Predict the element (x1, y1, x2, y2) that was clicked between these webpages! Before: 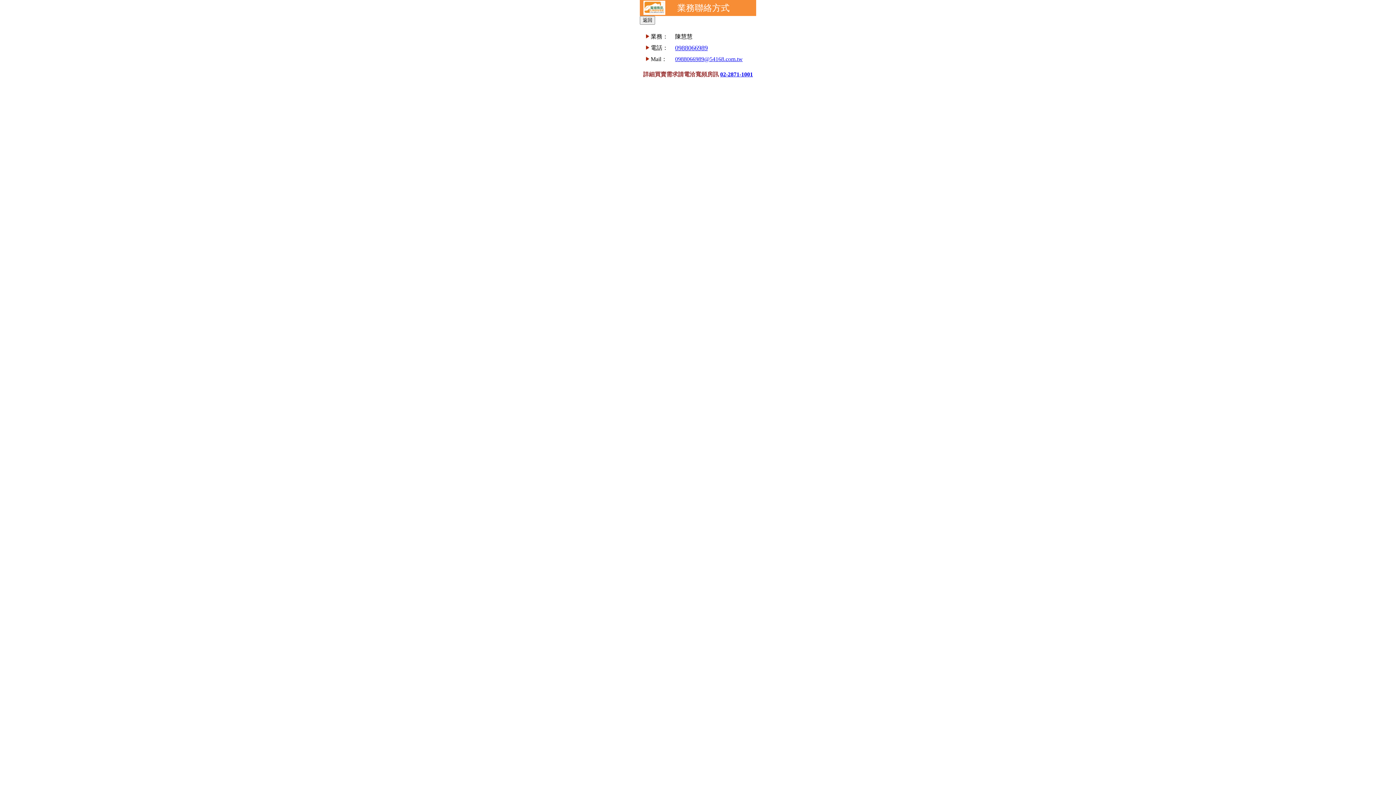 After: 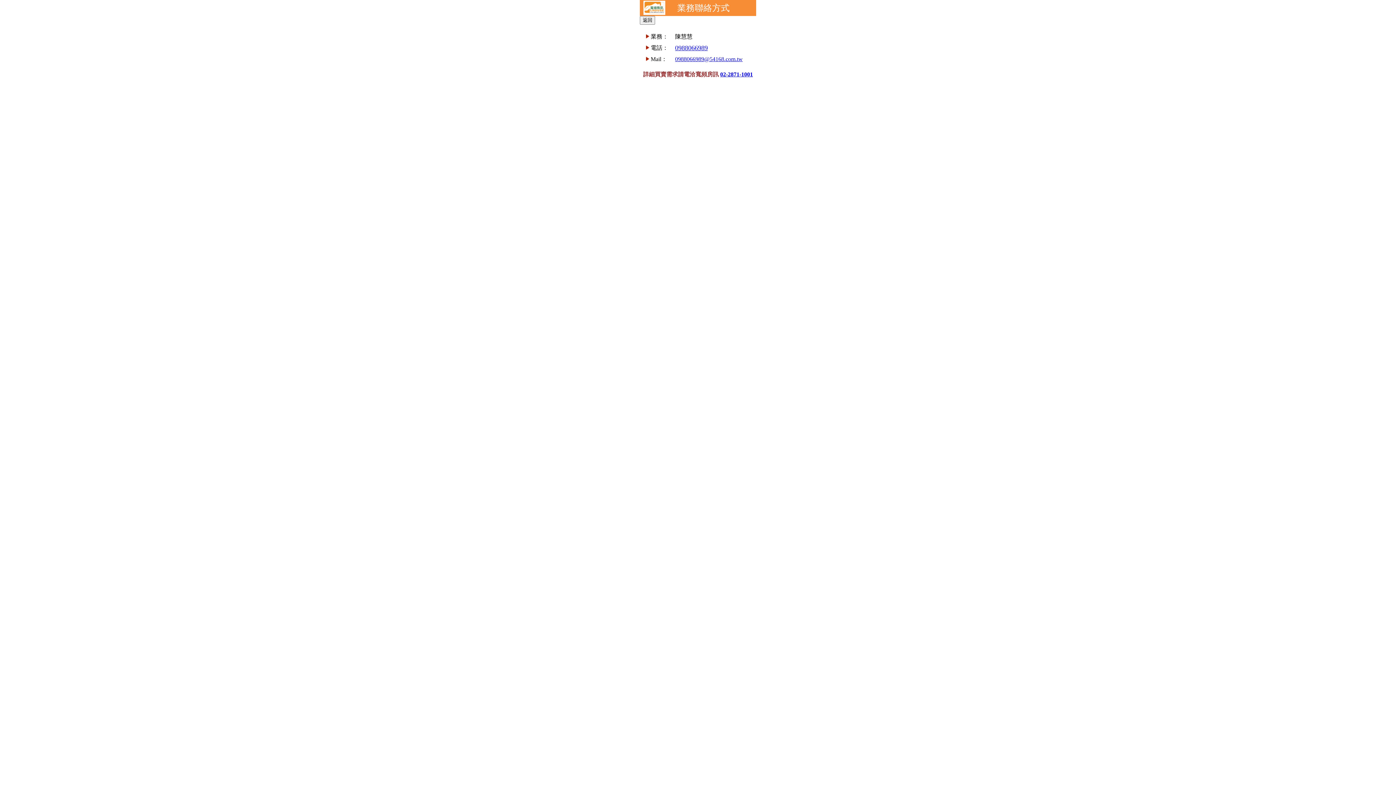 Action: bbox: (643, 9, 665, 16)